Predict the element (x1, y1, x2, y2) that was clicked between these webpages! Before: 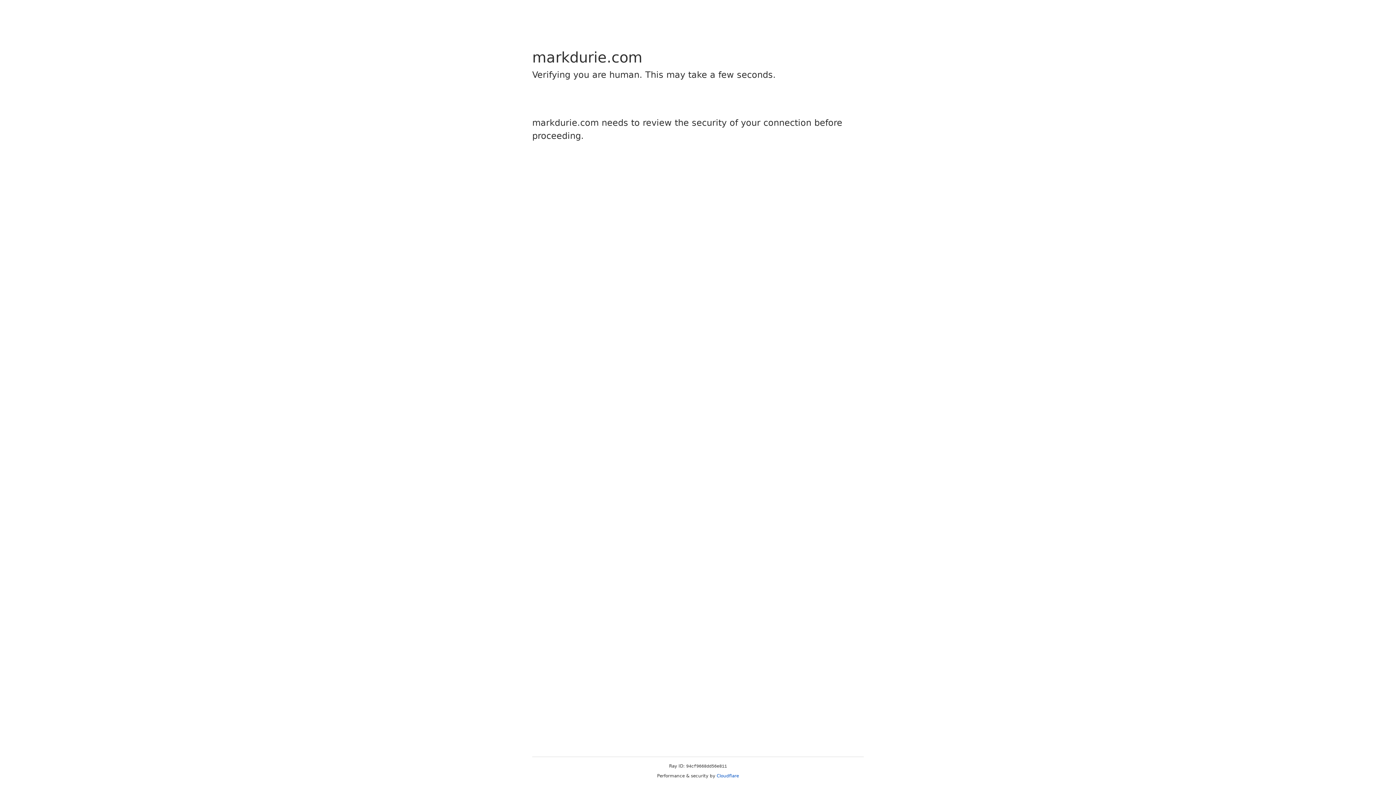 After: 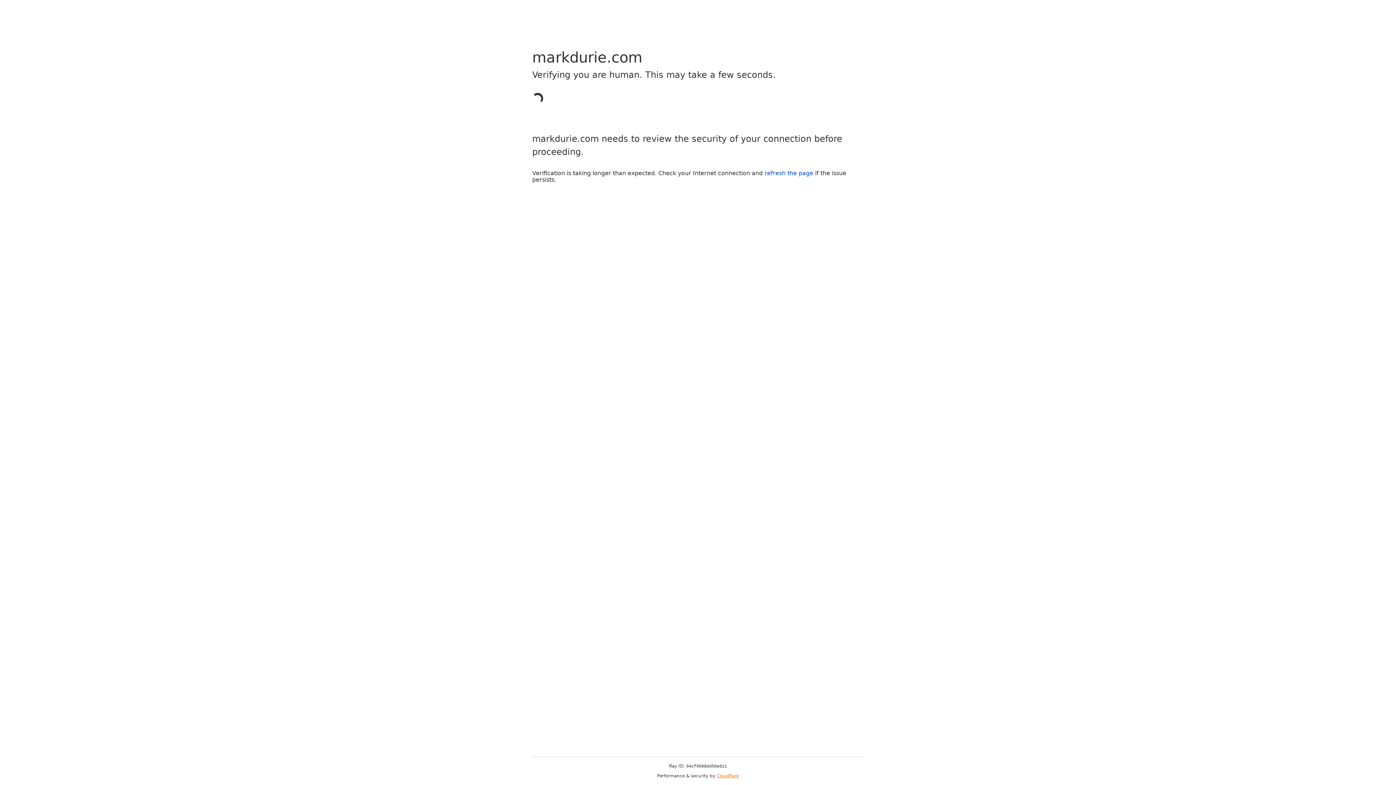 Action: label: Cloudflare bbox: (716, 773, 739, 778)